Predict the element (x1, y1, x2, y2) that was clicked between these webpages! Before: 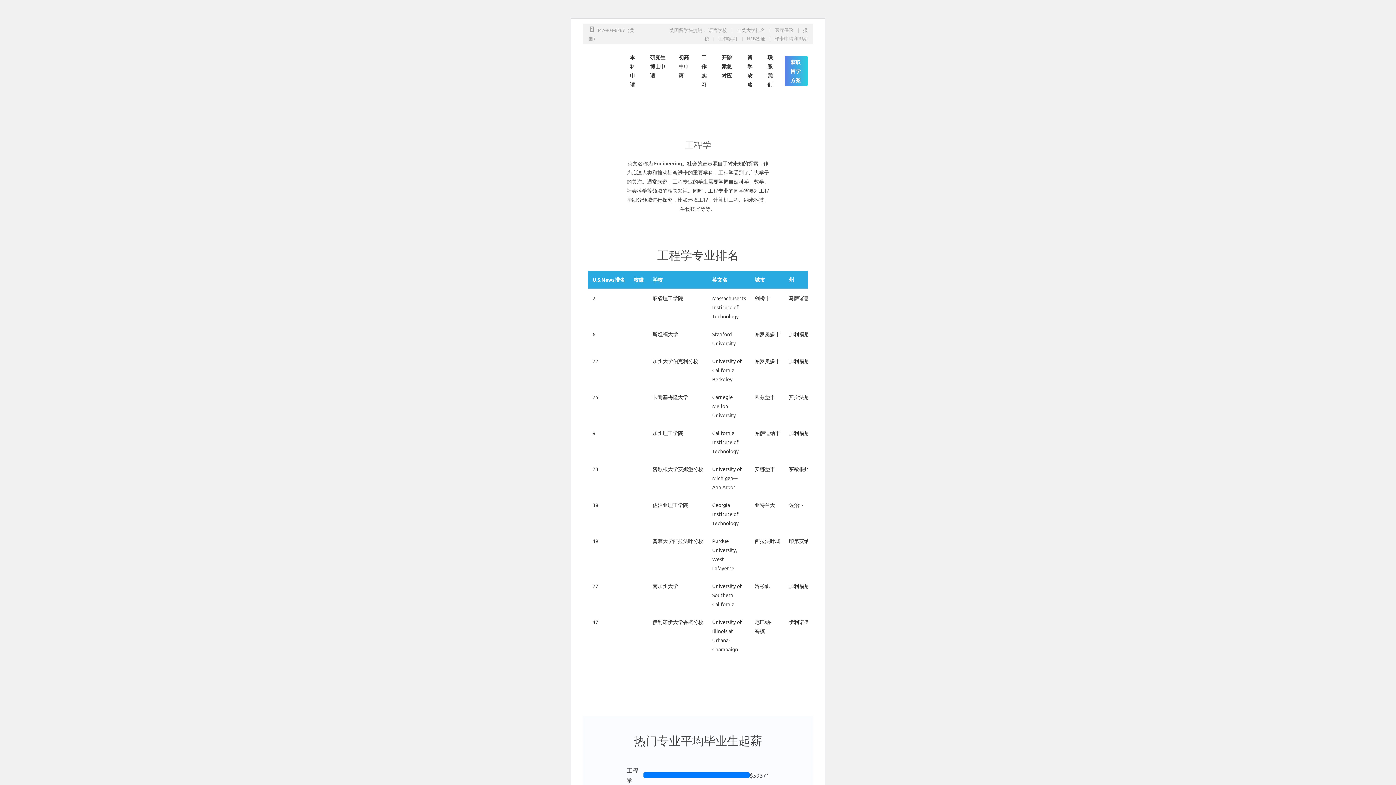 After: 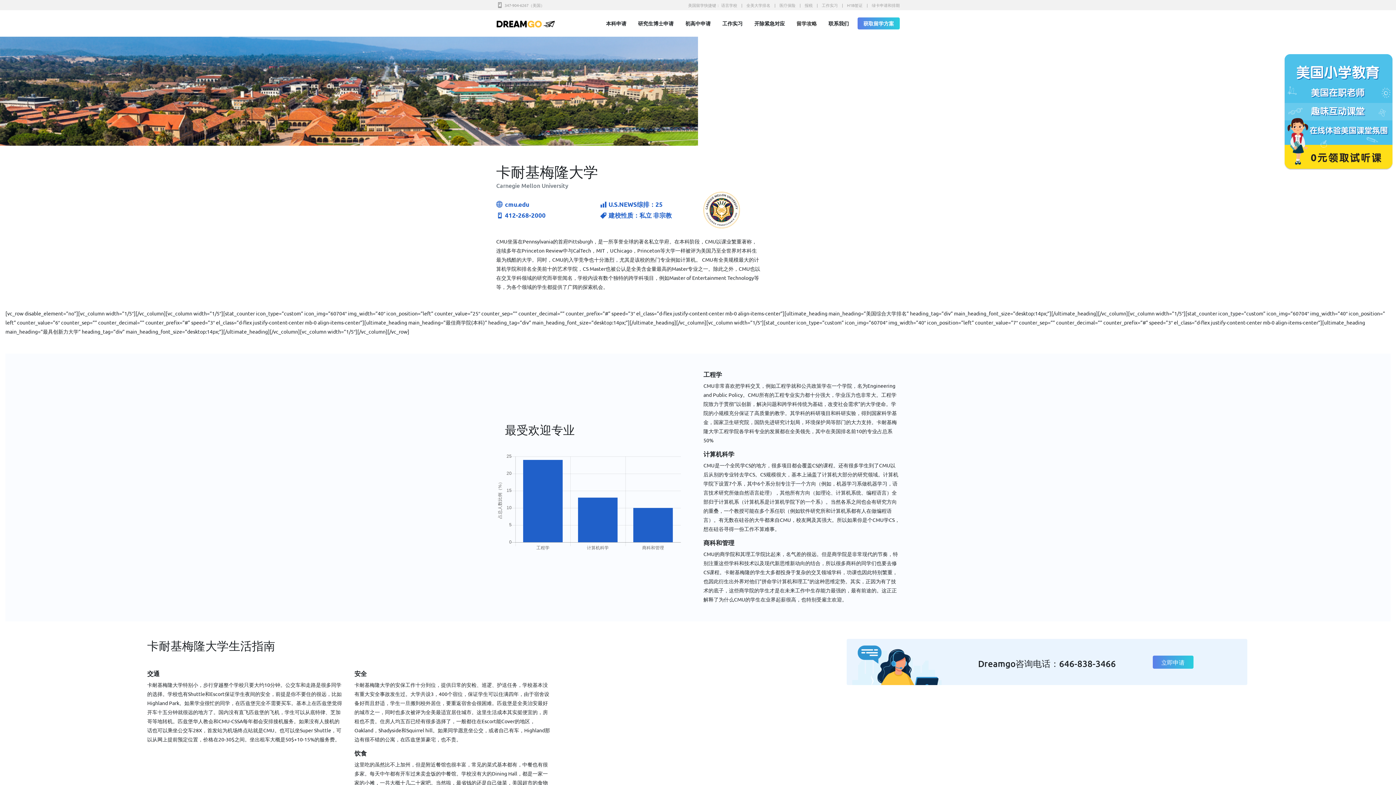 Action: bbox: (629, 388, 648, 407)